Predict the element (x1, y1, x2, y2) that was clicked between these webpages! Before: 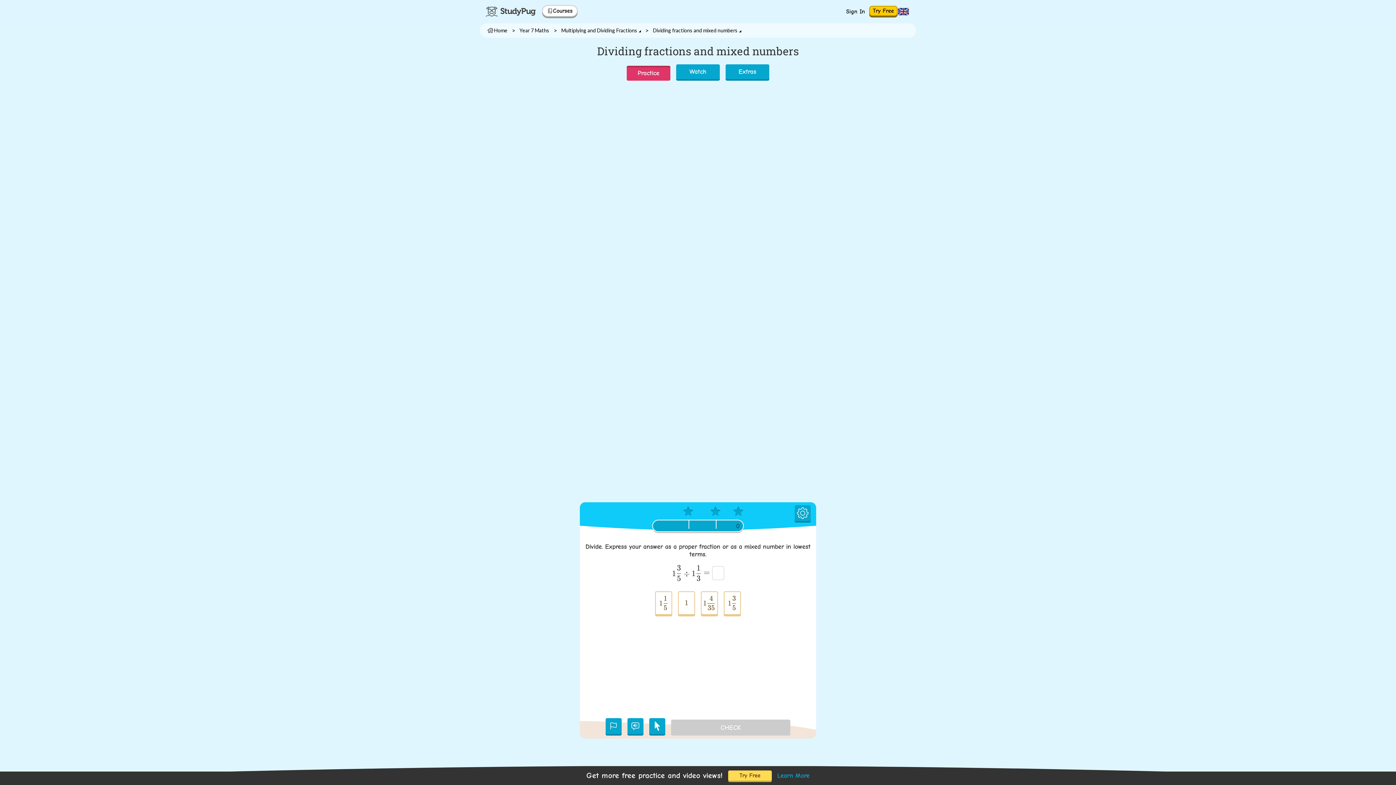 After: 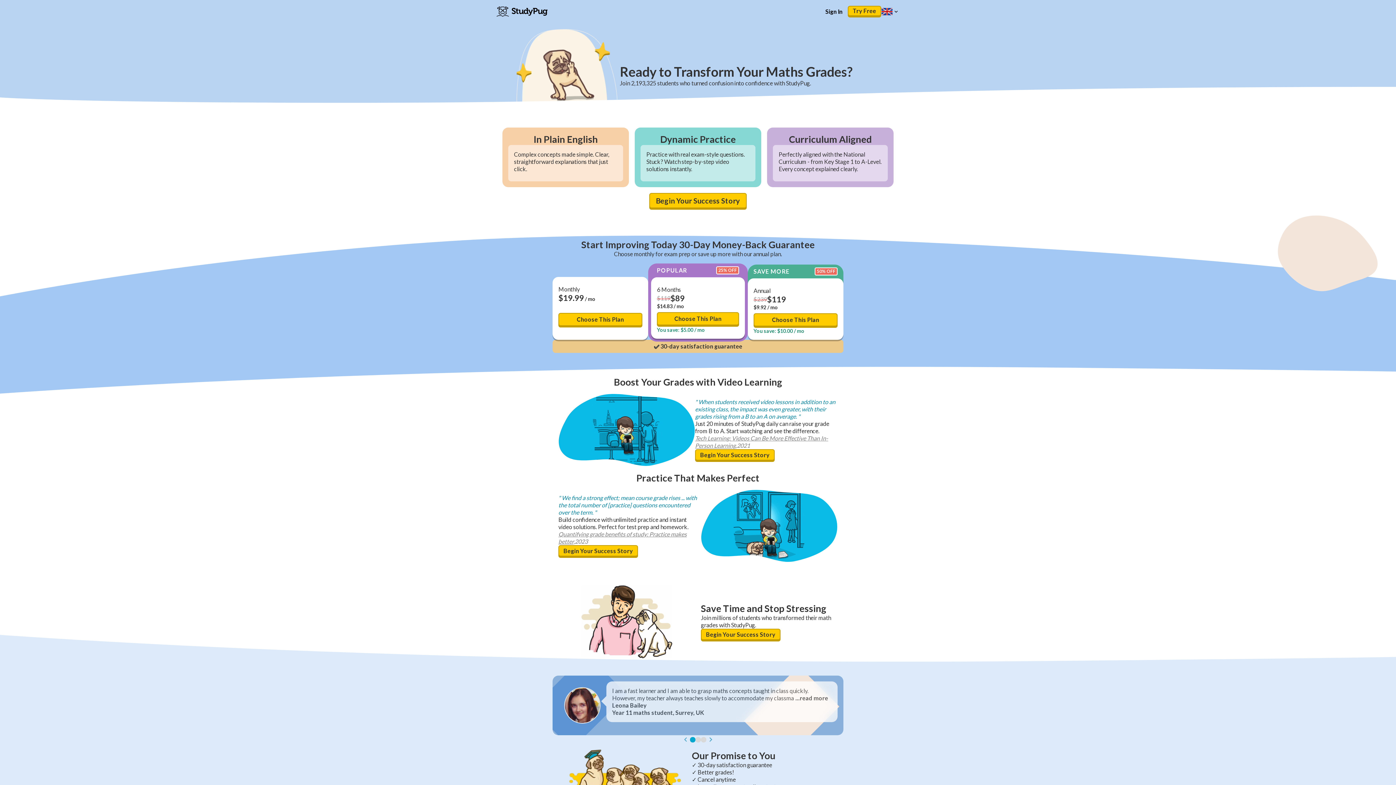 Action: label: Home bbox: (485, 25, 509, 35)